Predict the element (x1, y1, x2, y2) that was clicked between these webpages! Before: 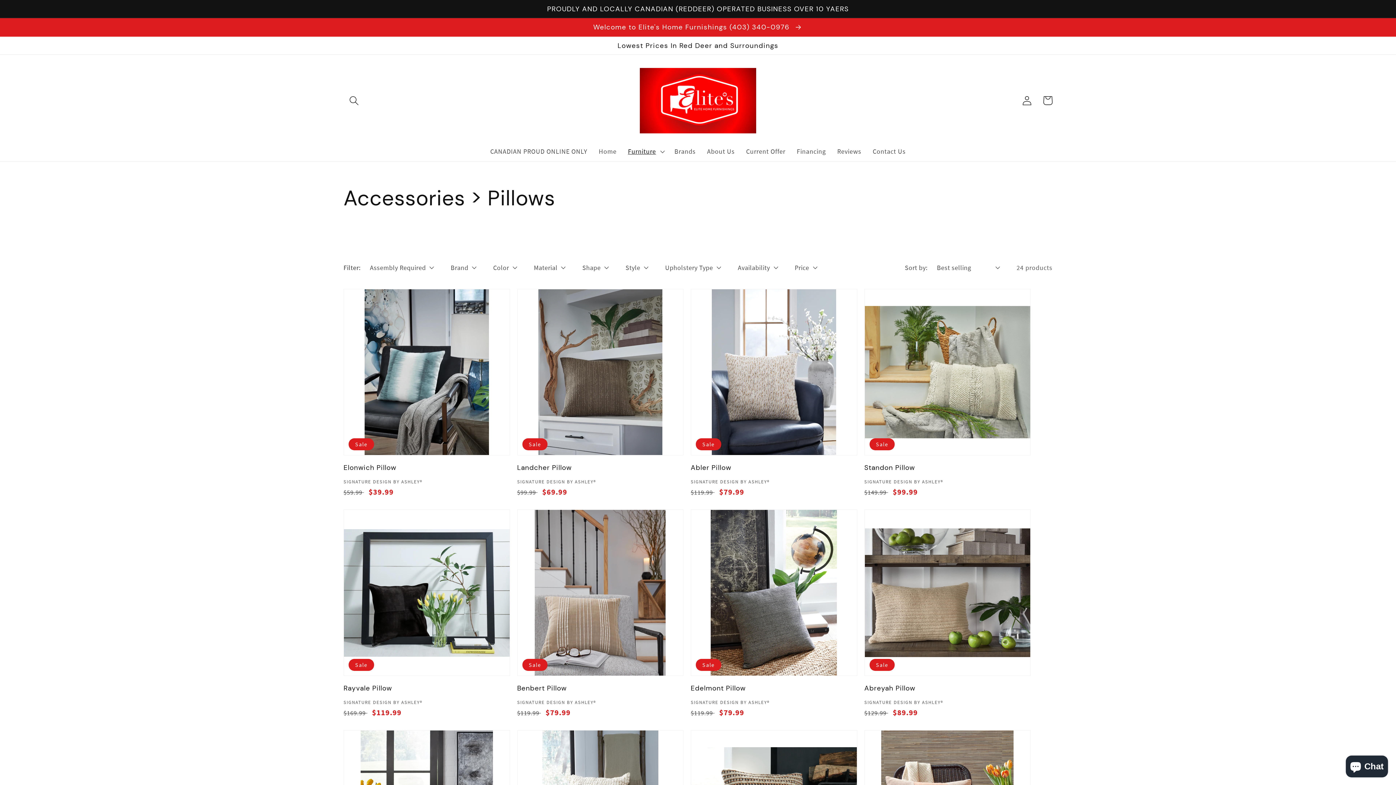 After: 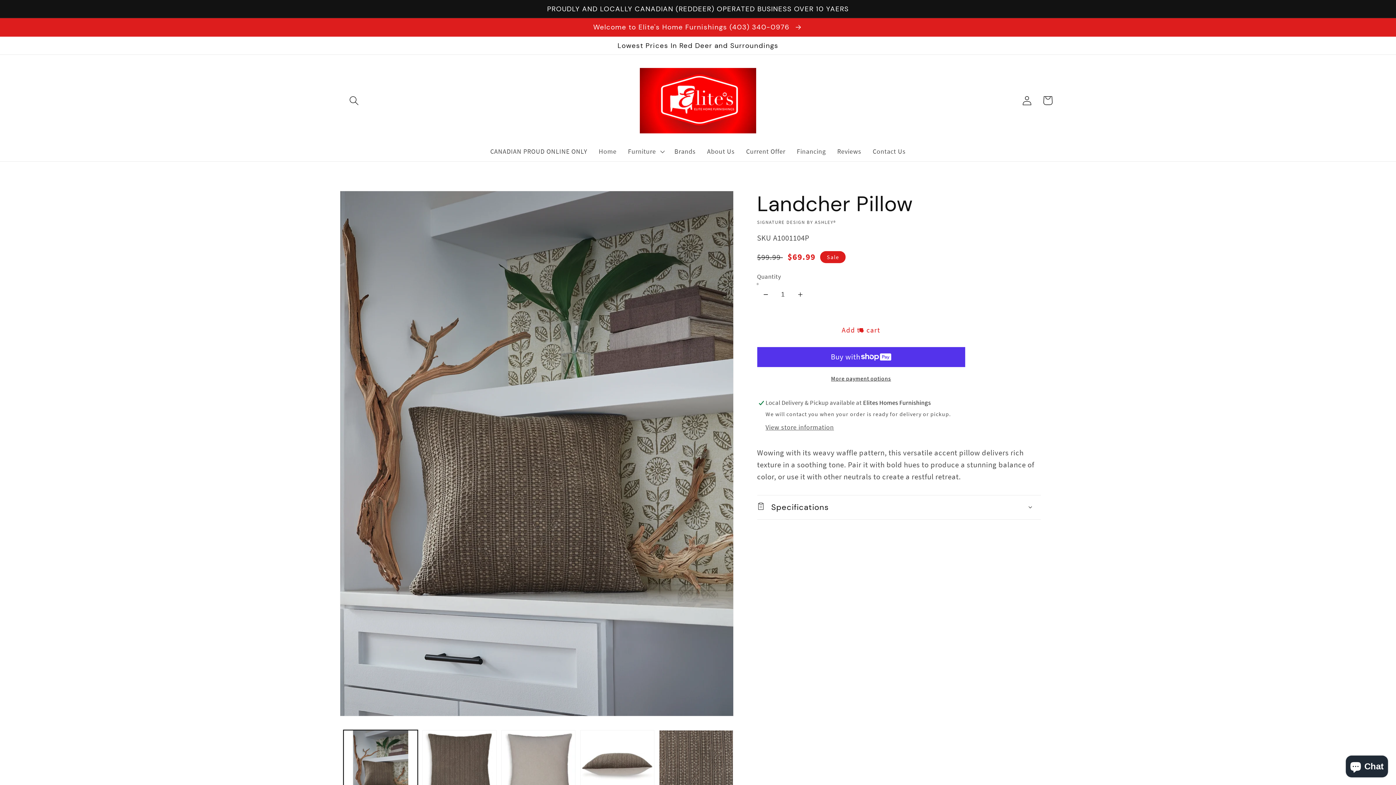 Action: label: Landcher Pillow bbox: (517, 463, 683, 471)